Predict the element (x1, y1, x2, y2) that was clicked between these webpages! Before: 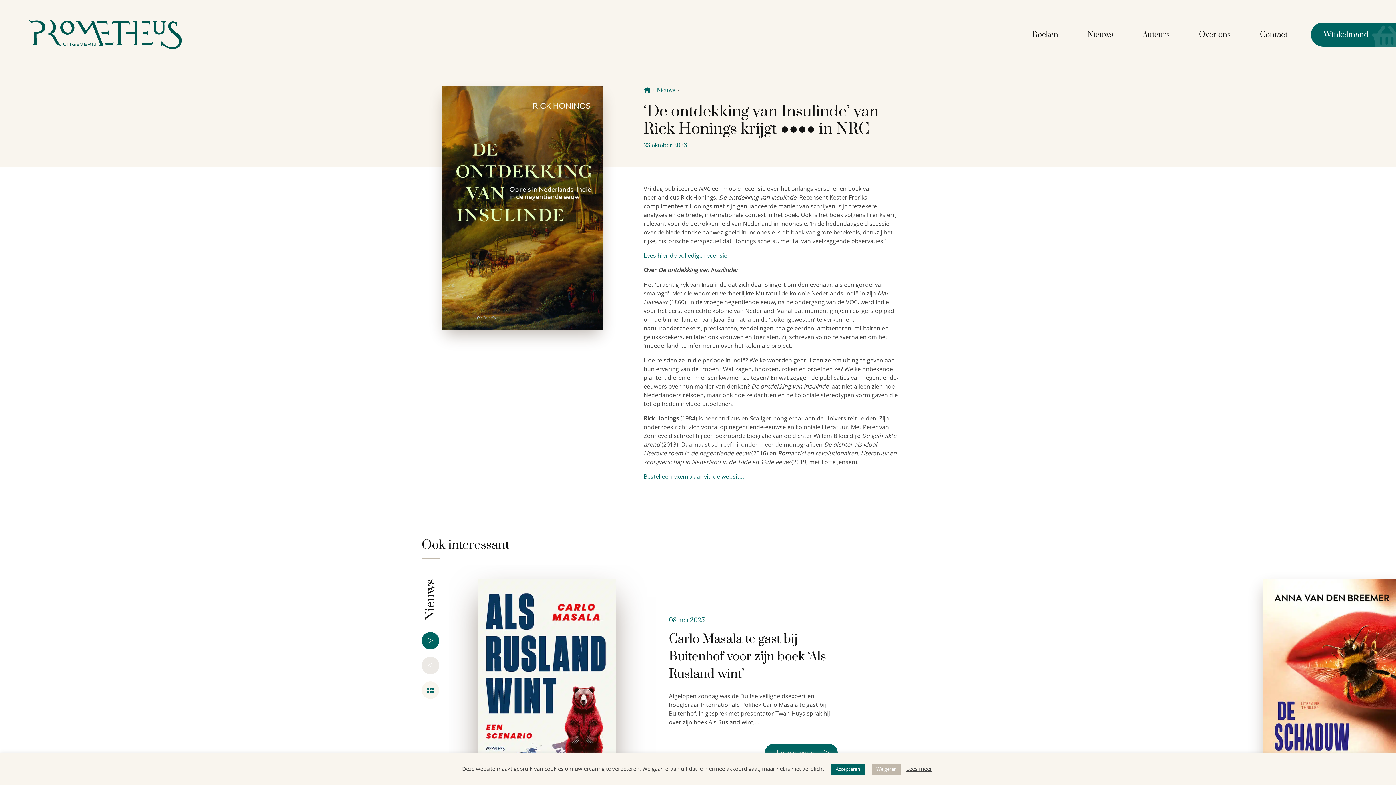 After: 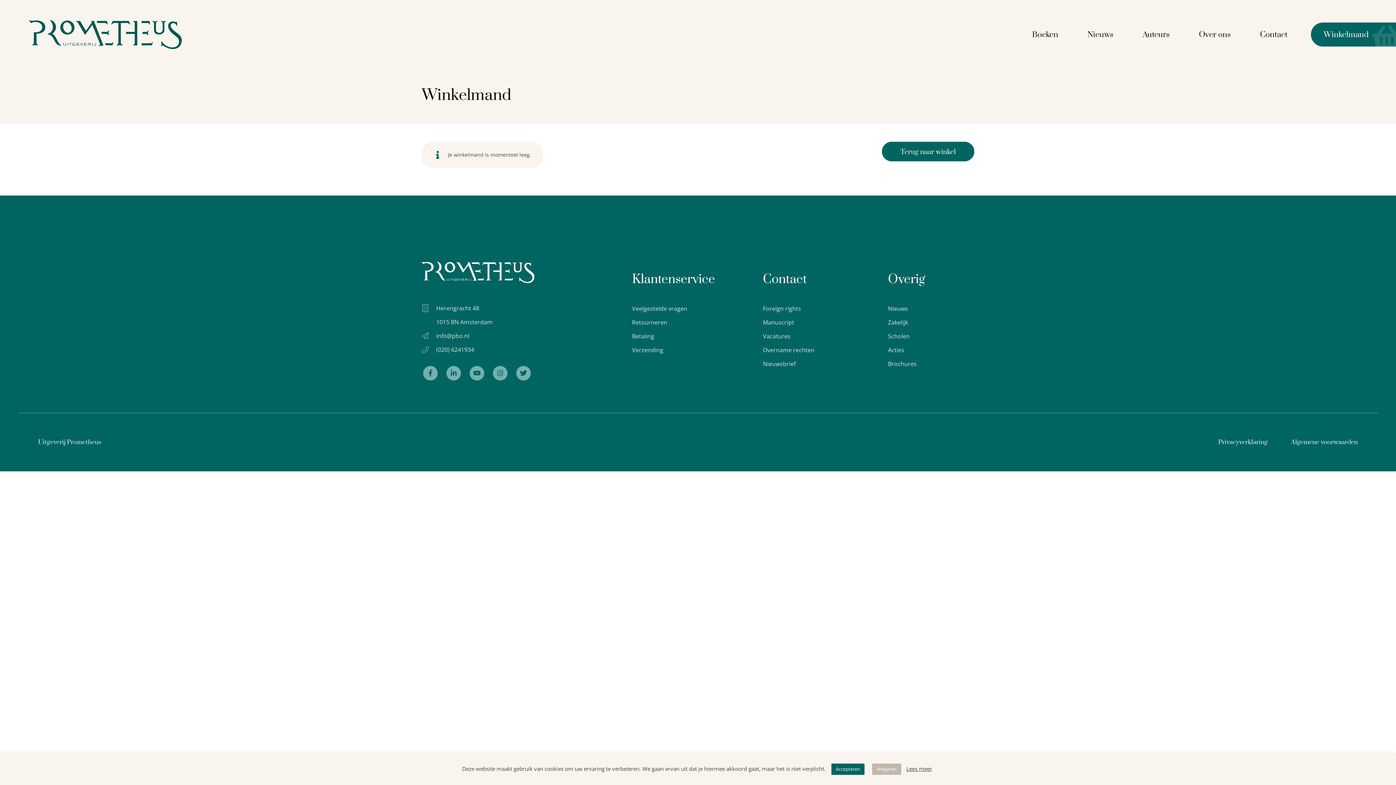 Action: label: 0
Winkelmand bbox: (1311, 22, 1396, 46)